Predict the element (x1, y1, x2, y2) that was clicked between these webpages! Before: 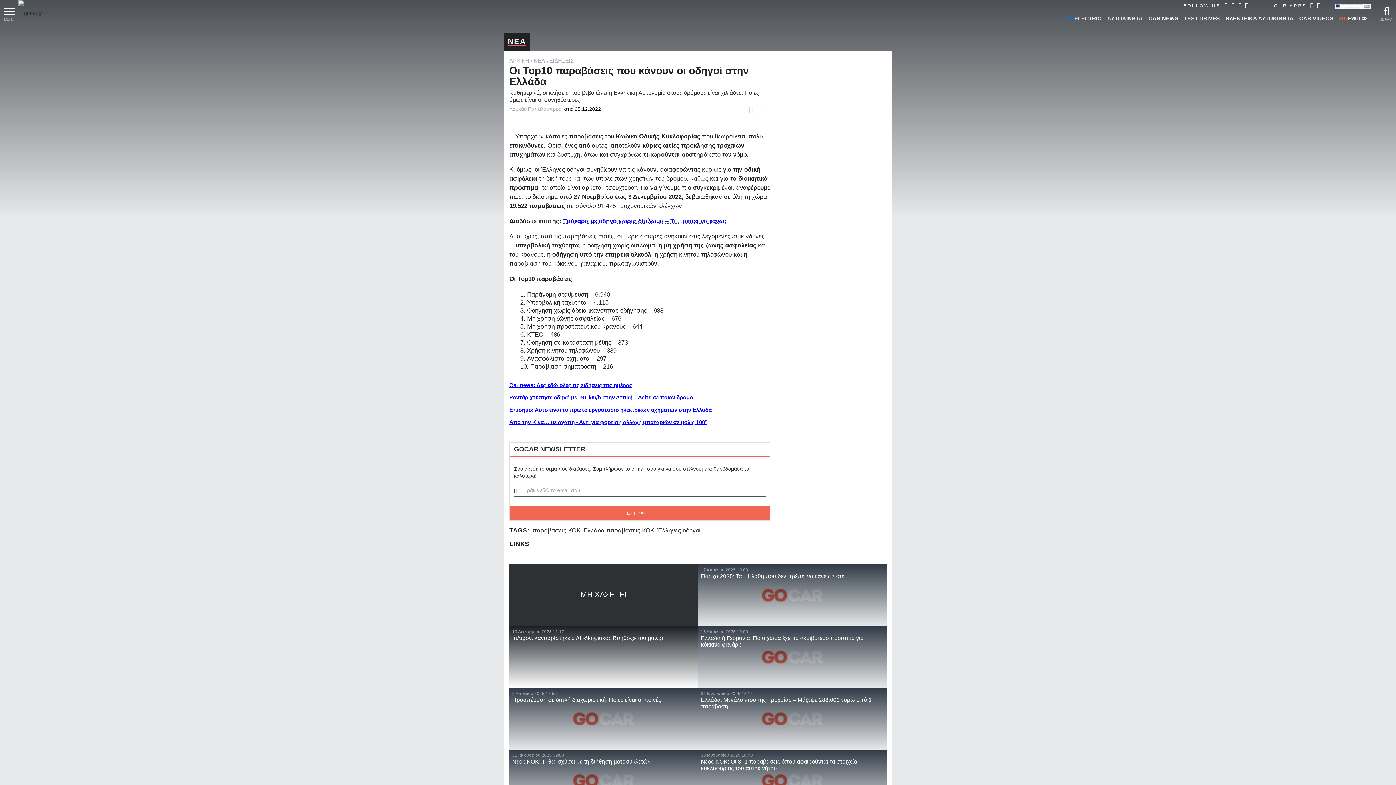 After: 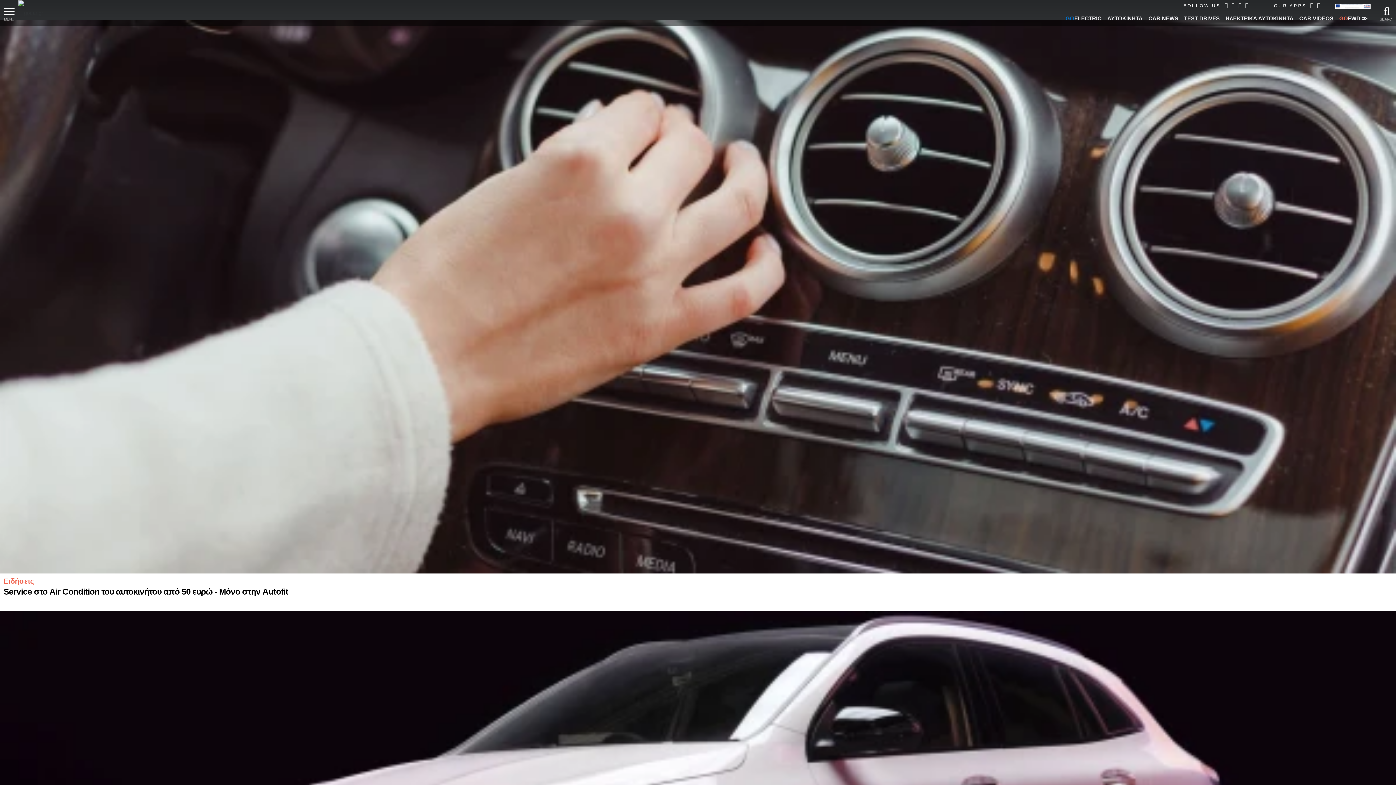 Action: bbox: (508, 37, 526, 45) label: ΝΕΑ